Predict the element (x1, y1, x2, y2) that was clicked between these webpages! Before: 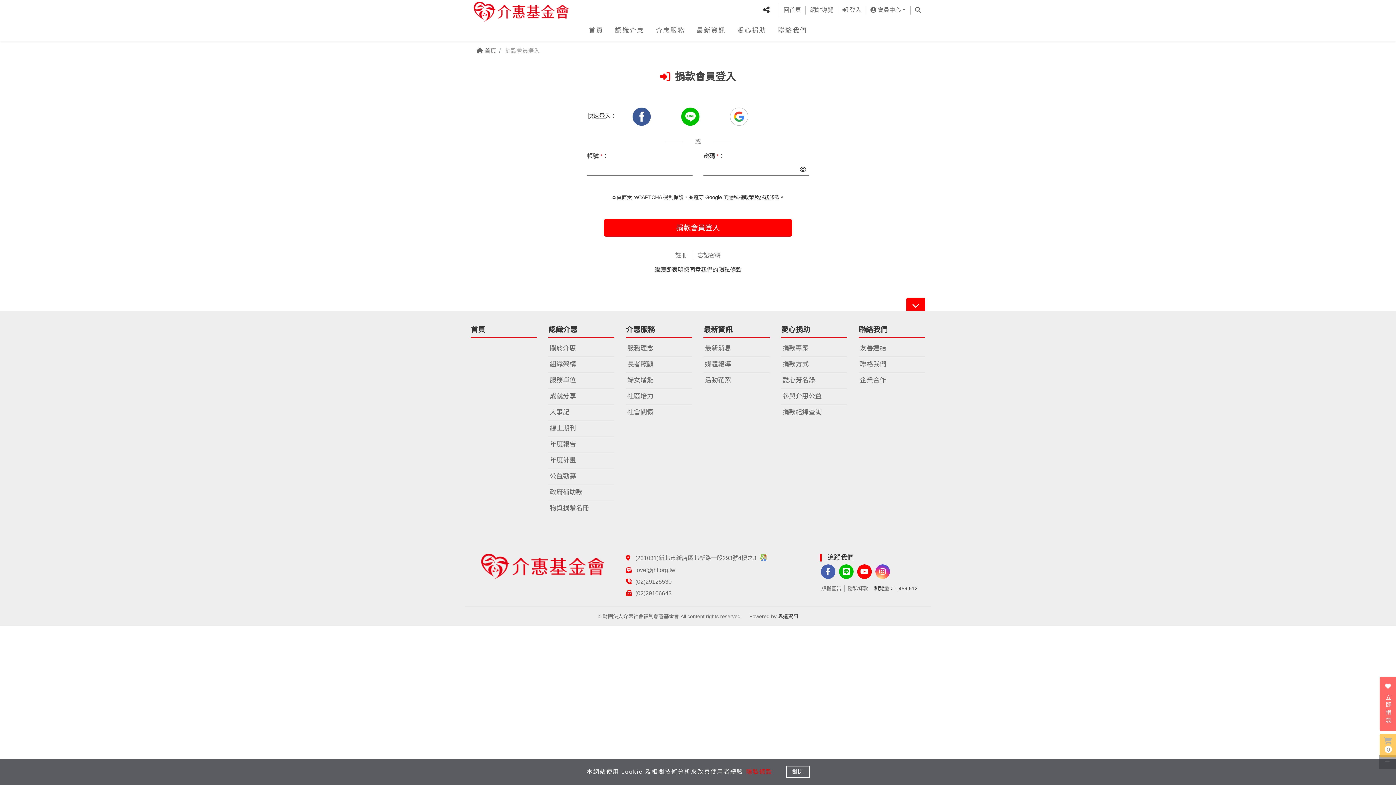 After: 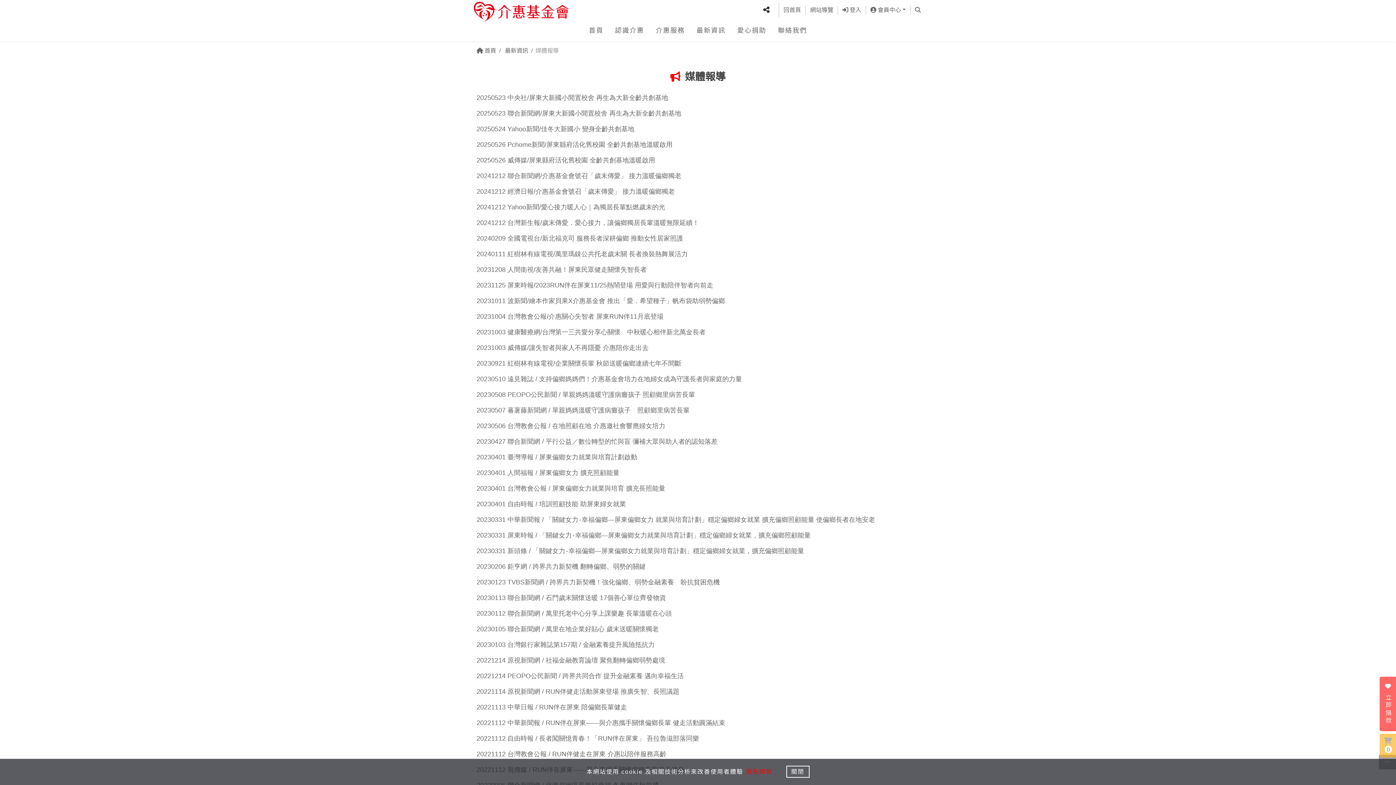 Action: label: 媒體報導 bbox: (705, 360, 731, 367)